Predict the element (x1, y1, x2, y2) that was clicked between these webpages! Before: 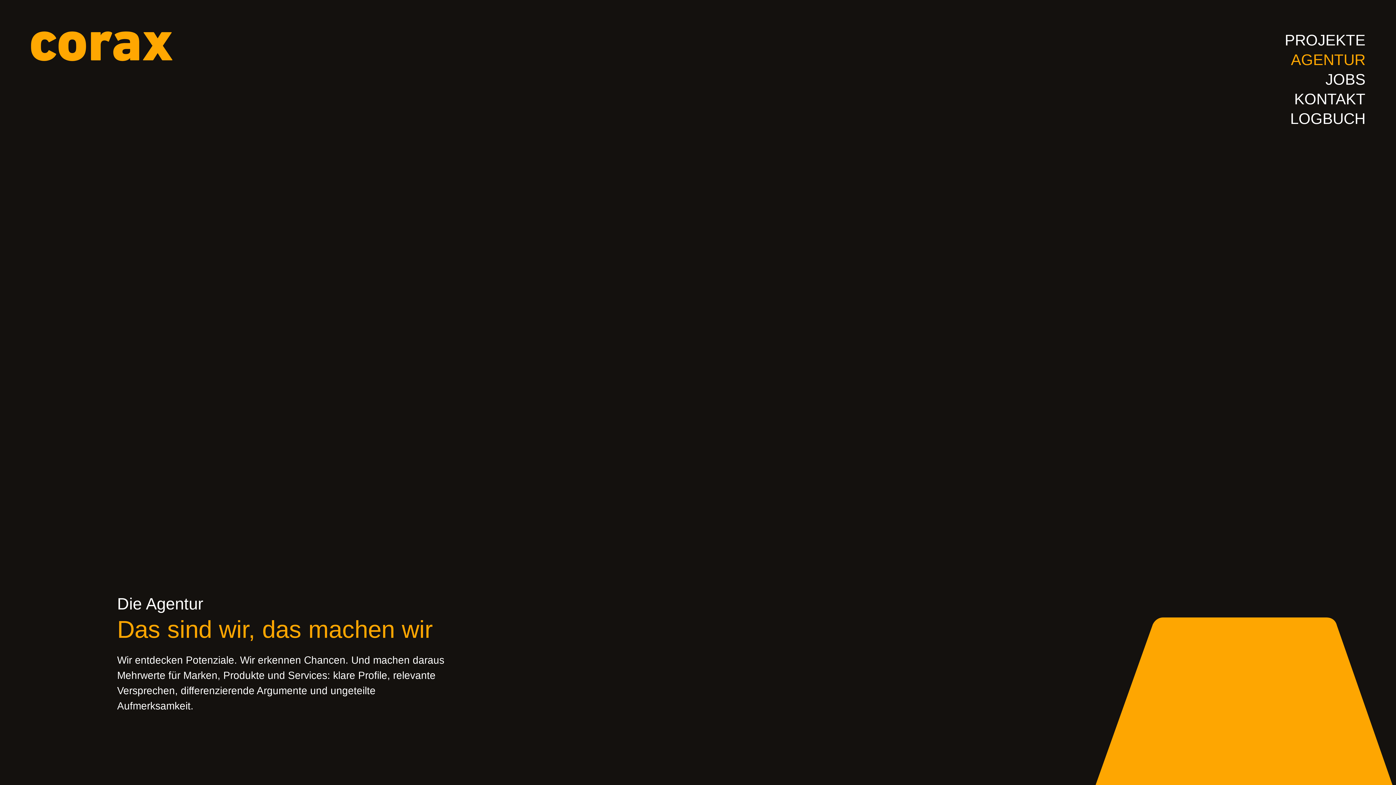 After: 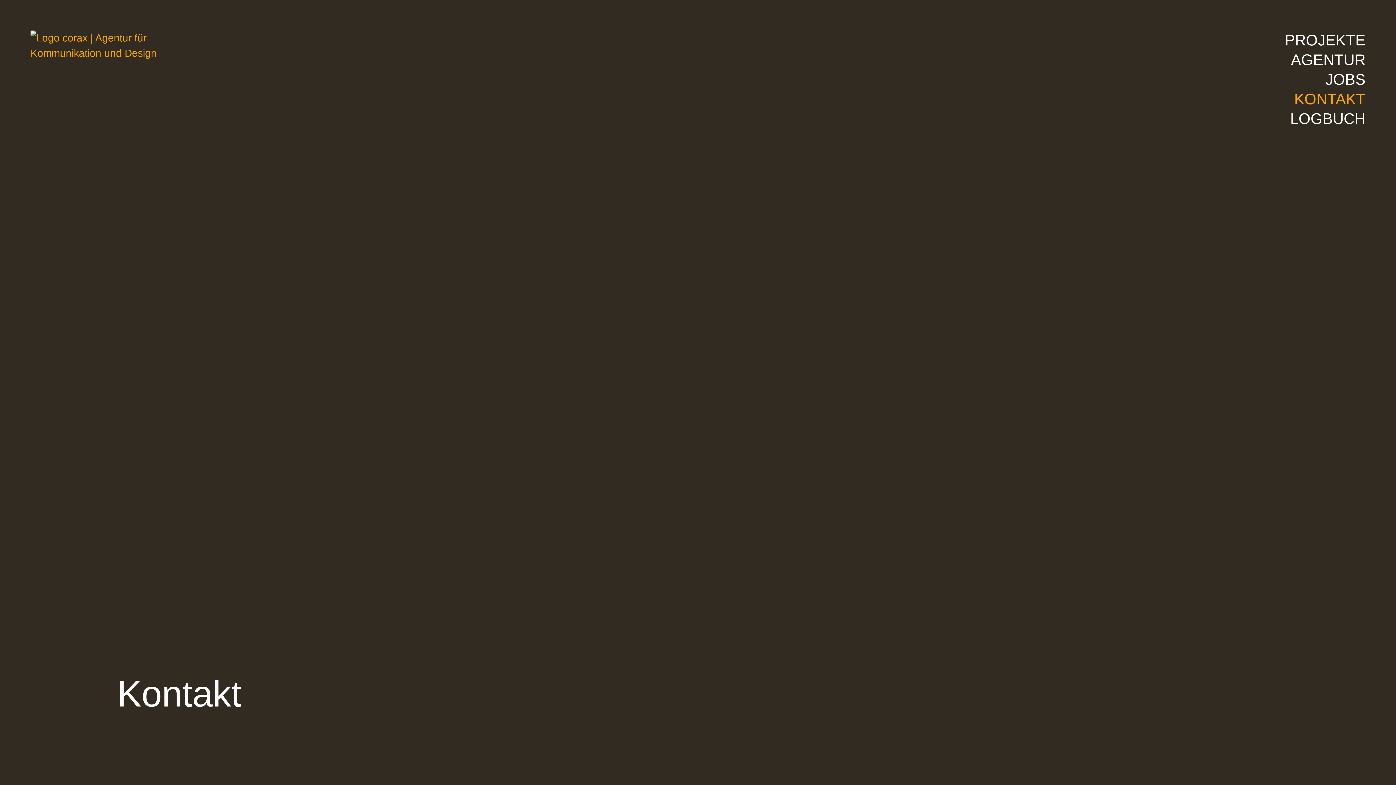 Action: bbox: (1294, 90, 1365, 107) label: KONTAKT